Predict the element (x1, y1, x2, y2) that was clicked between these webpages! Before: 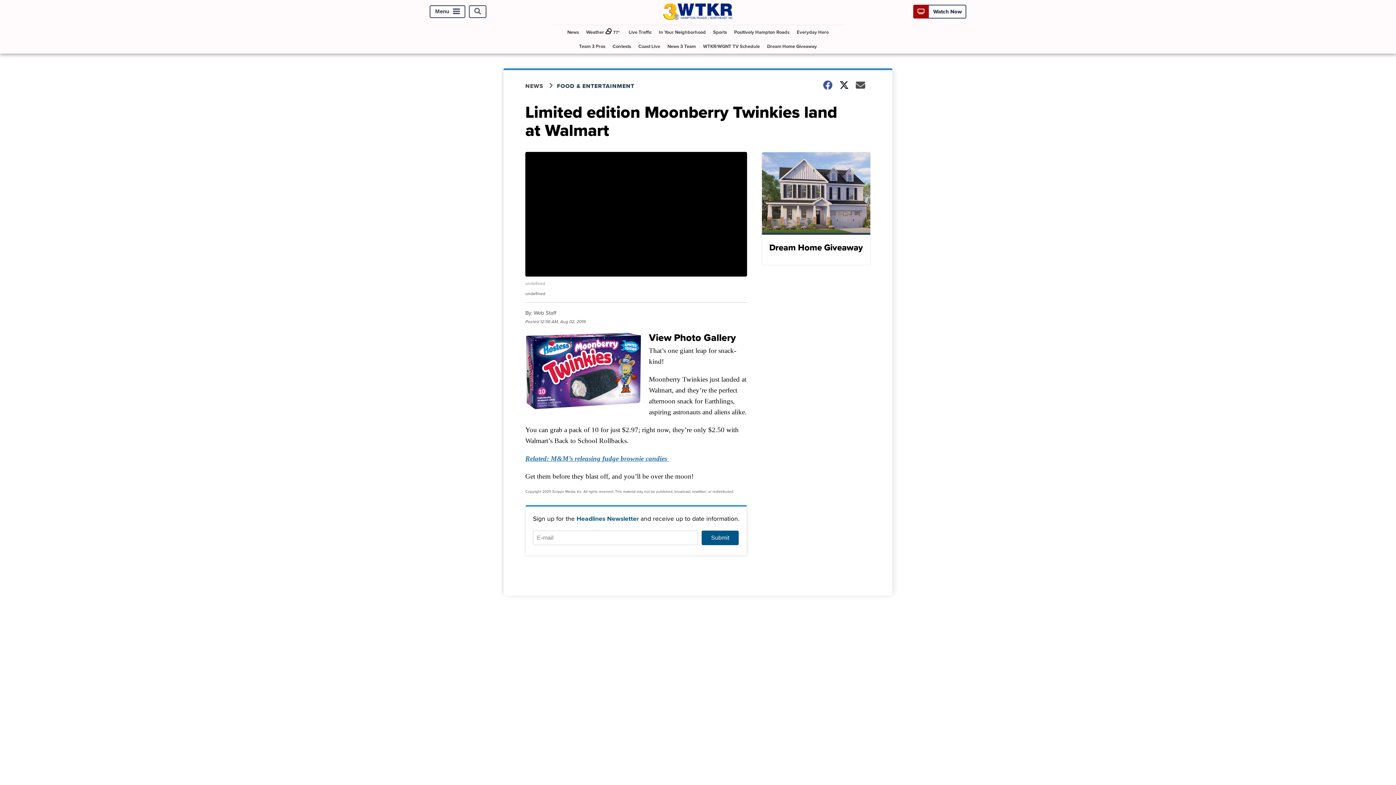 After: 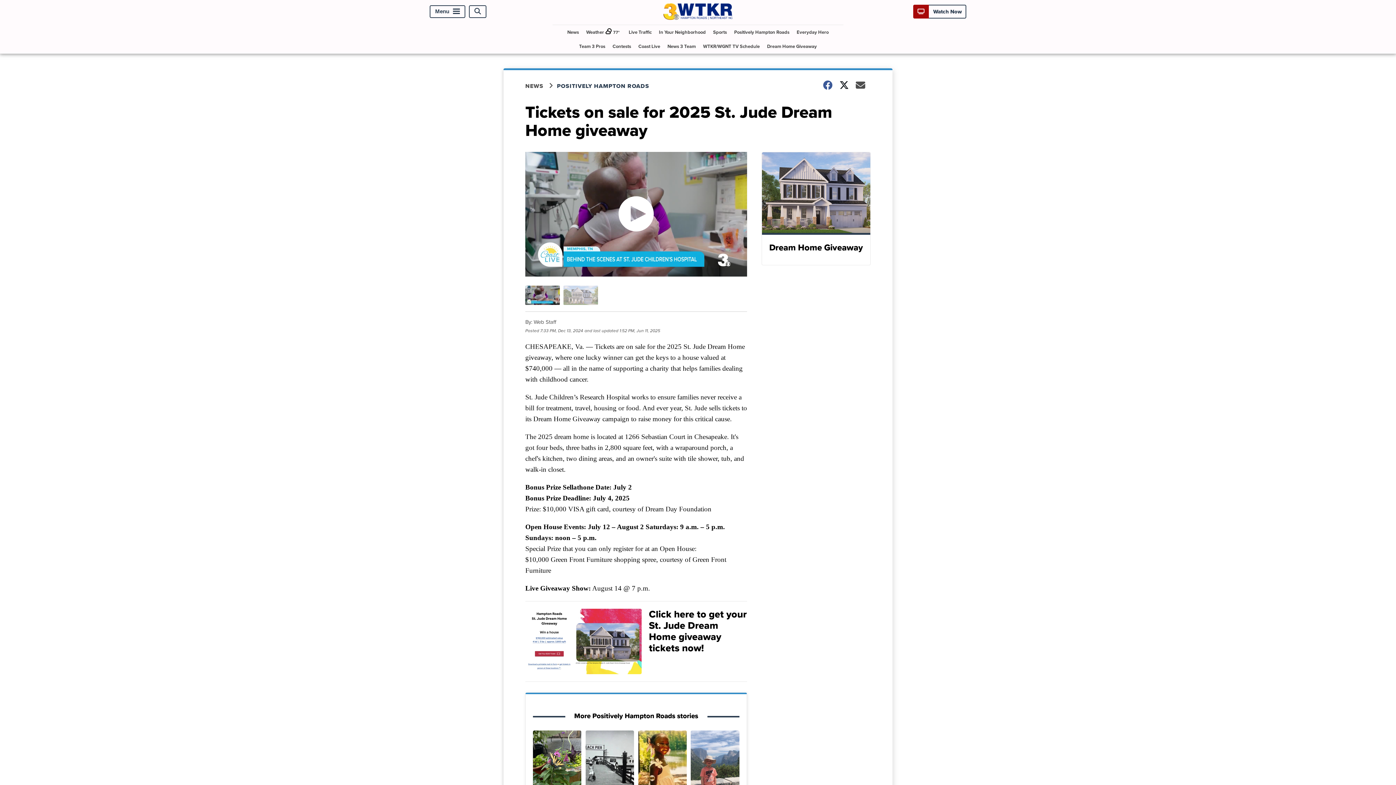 Action: label: Dream Home Giveaway bbox: (764, 39, 820, 53)